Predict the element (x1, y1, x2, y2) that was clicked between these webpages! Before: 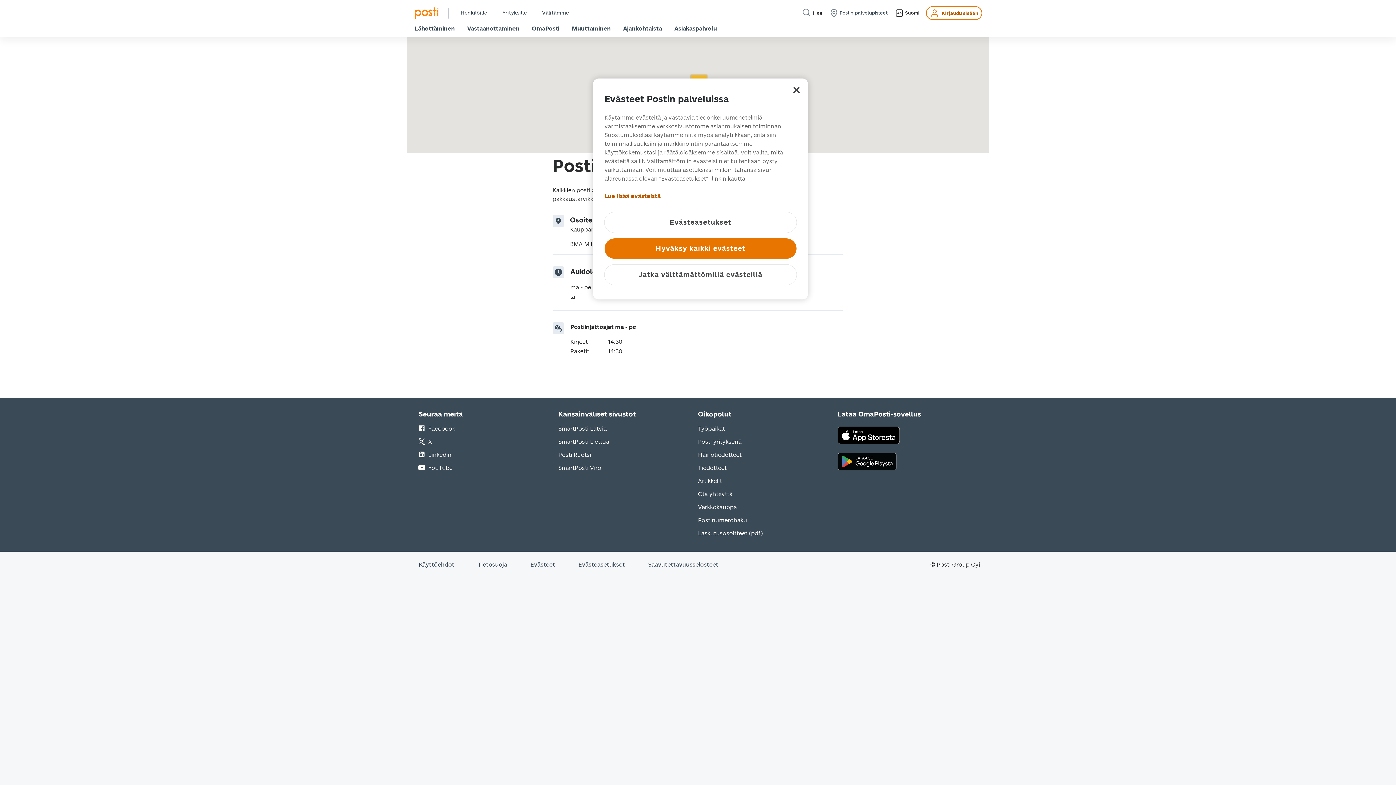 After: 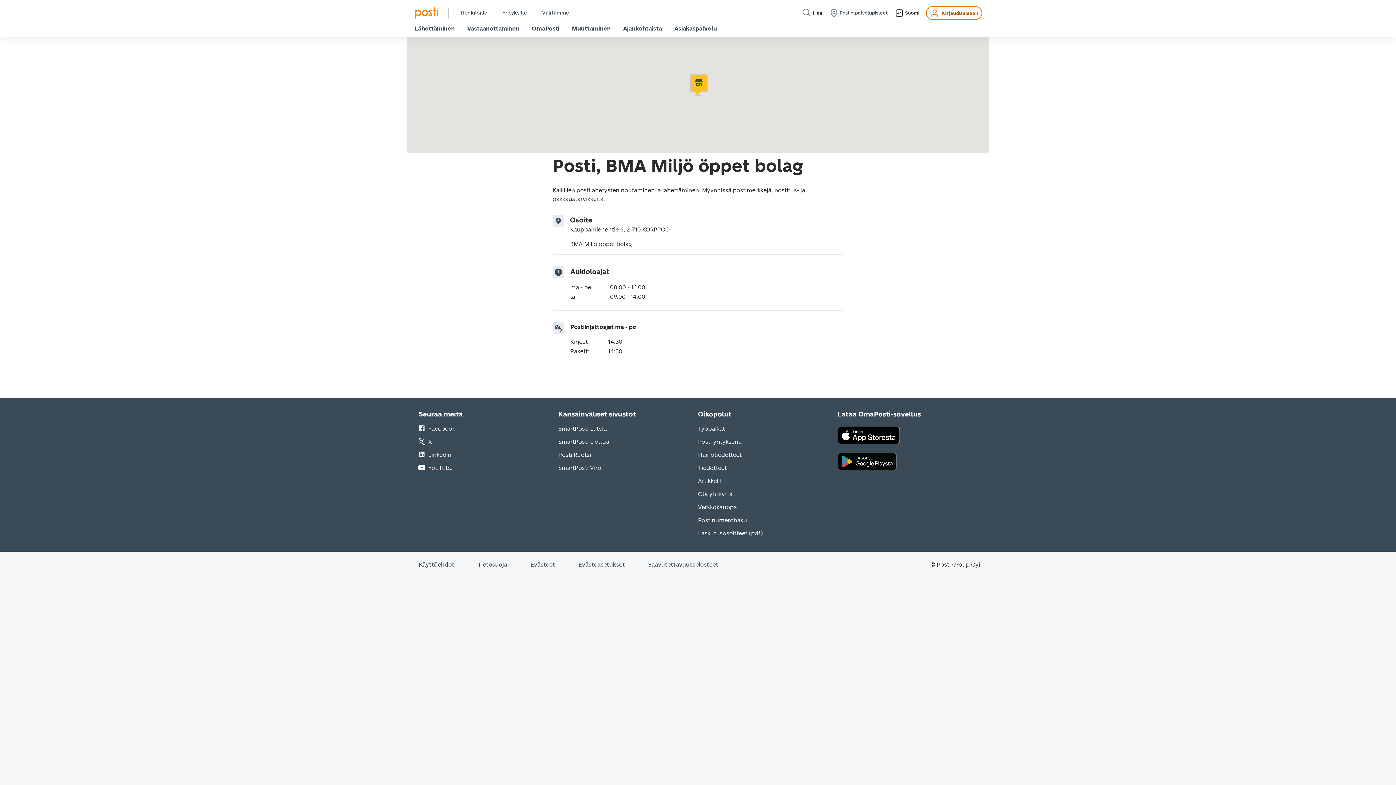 Action: label: Lataa OmaPosti-sovellus App Storesta bbox: (833, 431, 904, 438)